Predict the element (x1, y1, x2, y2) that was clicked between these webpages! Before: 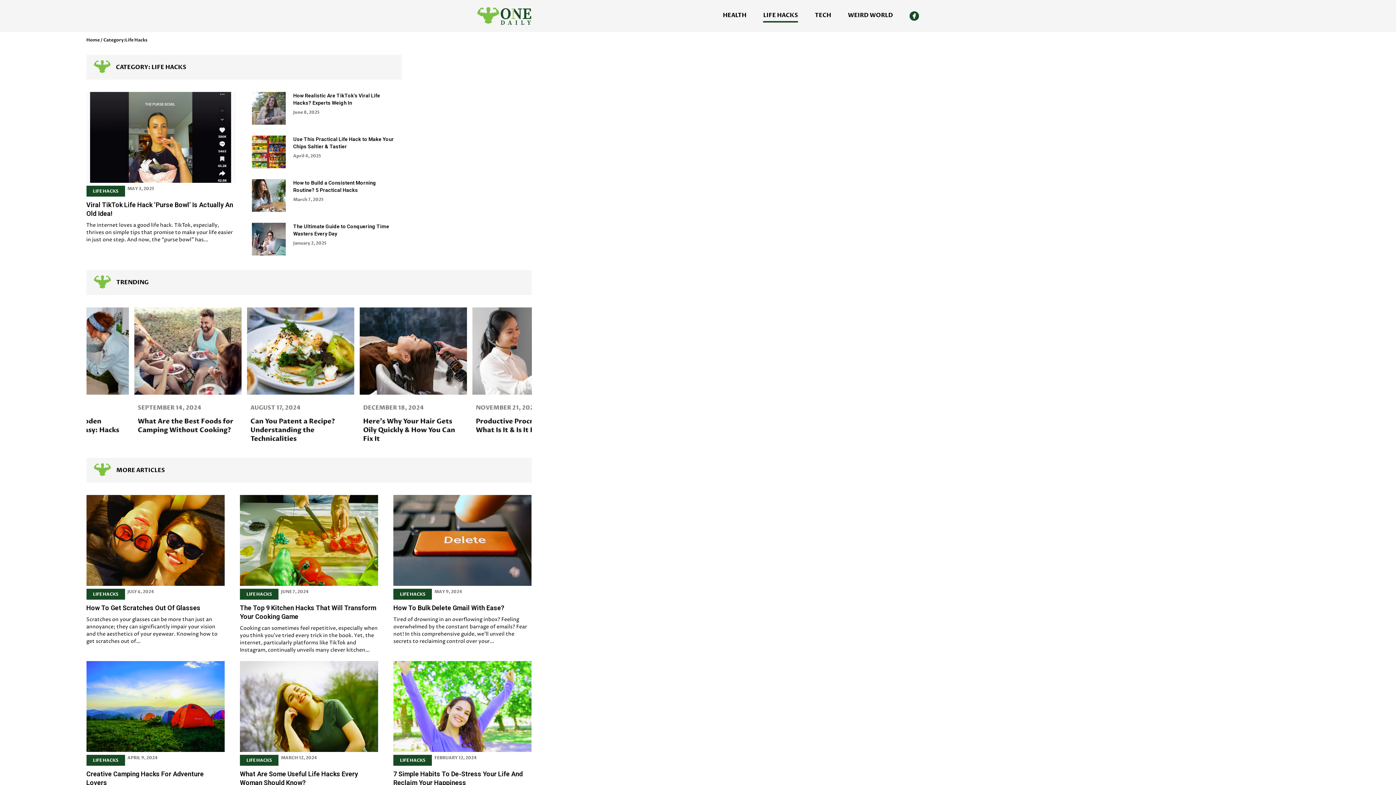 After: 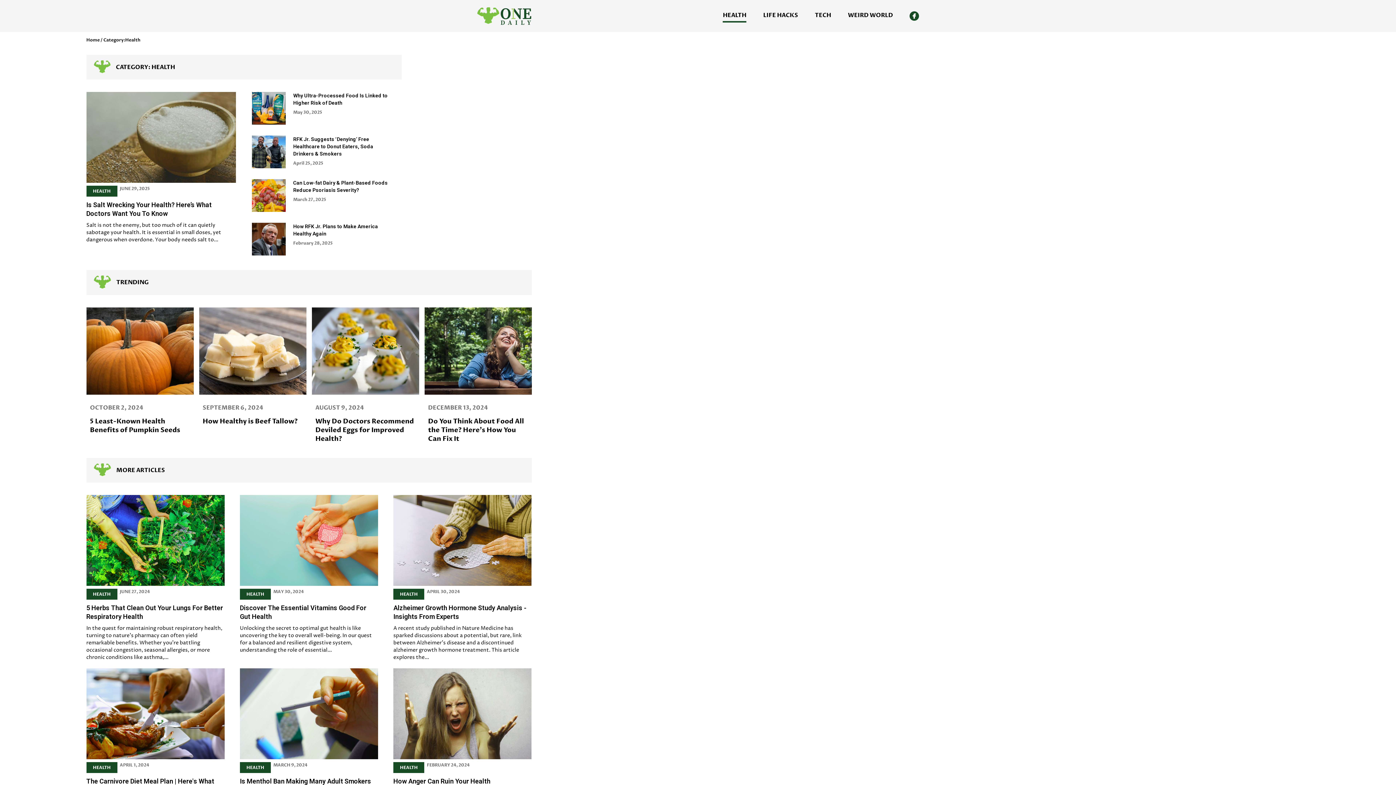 Action: label: HEALTH bbox: (723, 7, 746, 22)